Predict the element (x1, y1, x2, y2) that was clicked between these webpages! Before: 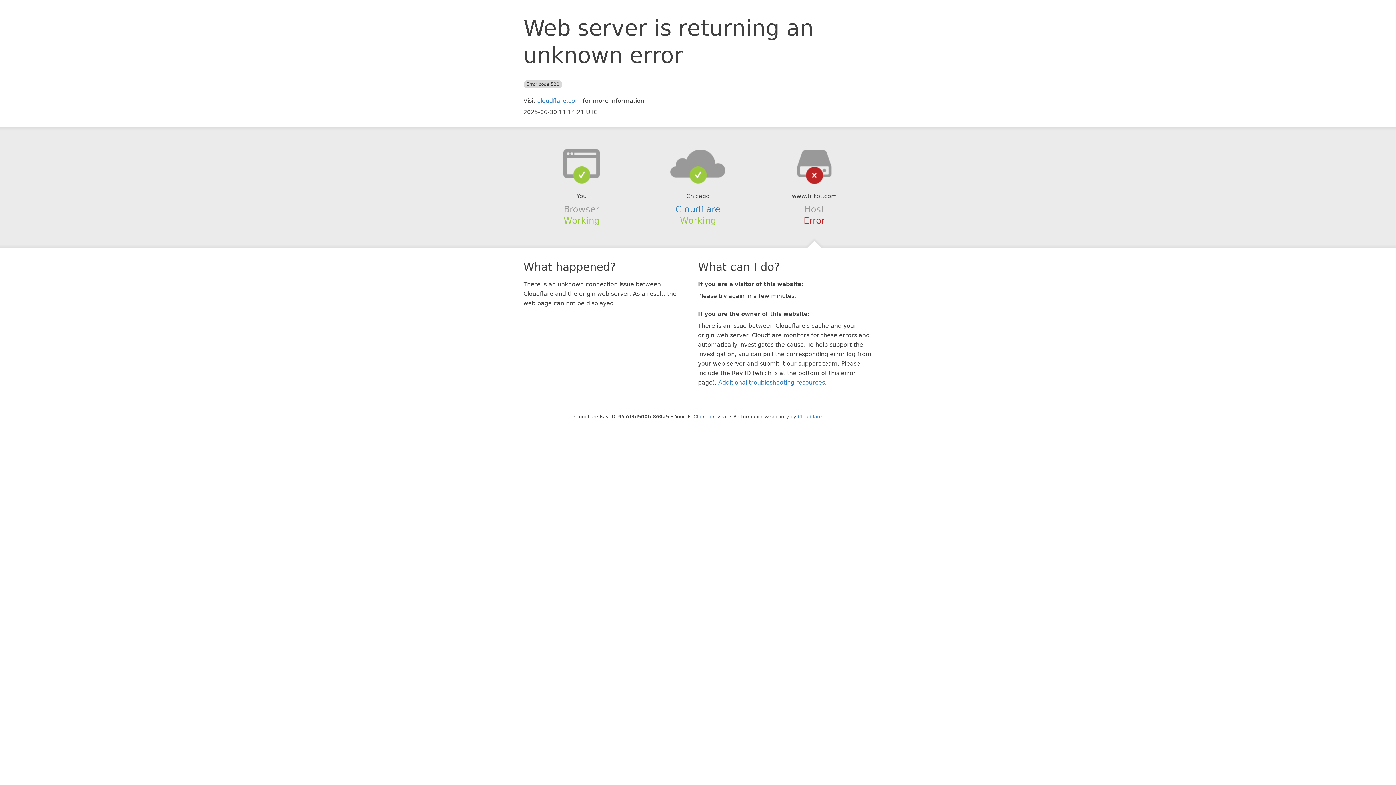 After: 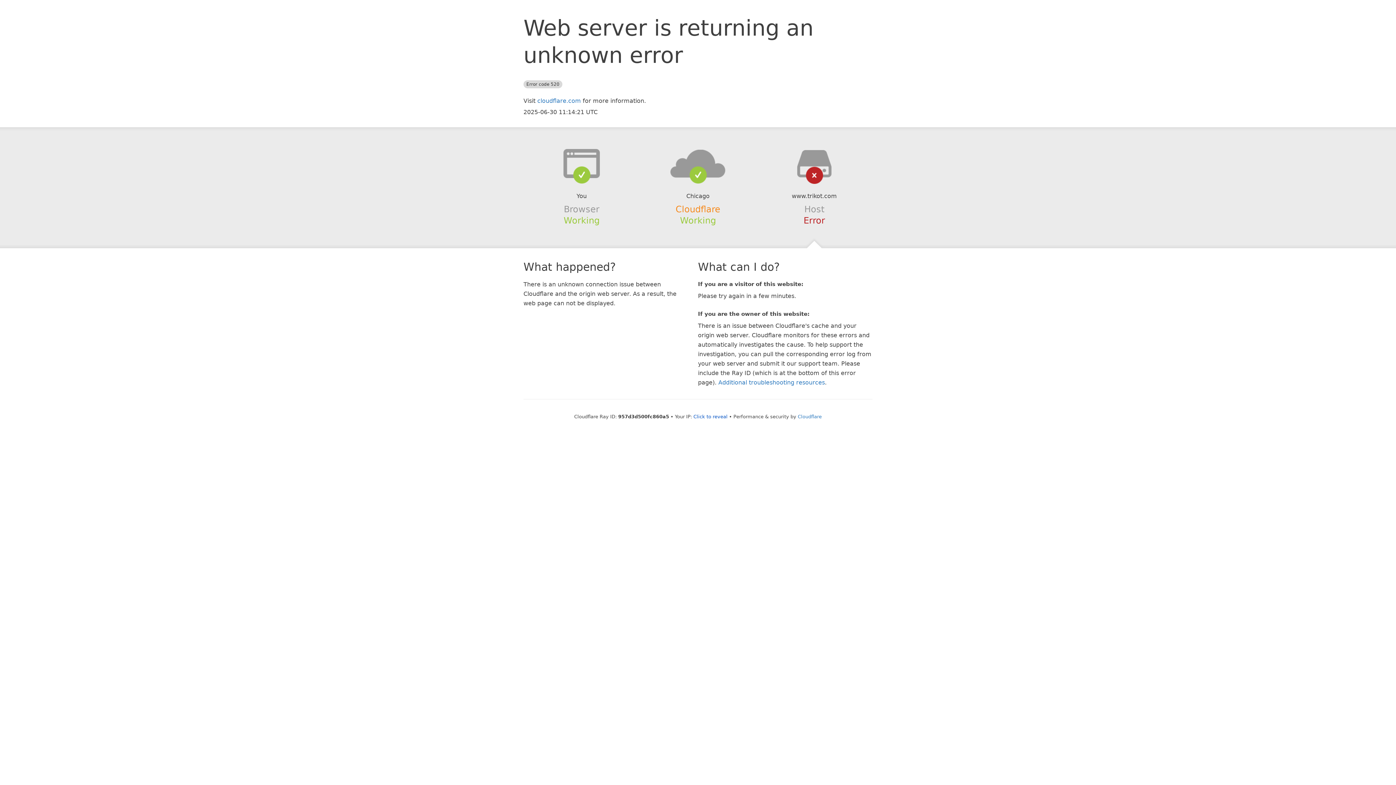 Action: label: Cloudflare bbox: (675, 204, 720, 214)